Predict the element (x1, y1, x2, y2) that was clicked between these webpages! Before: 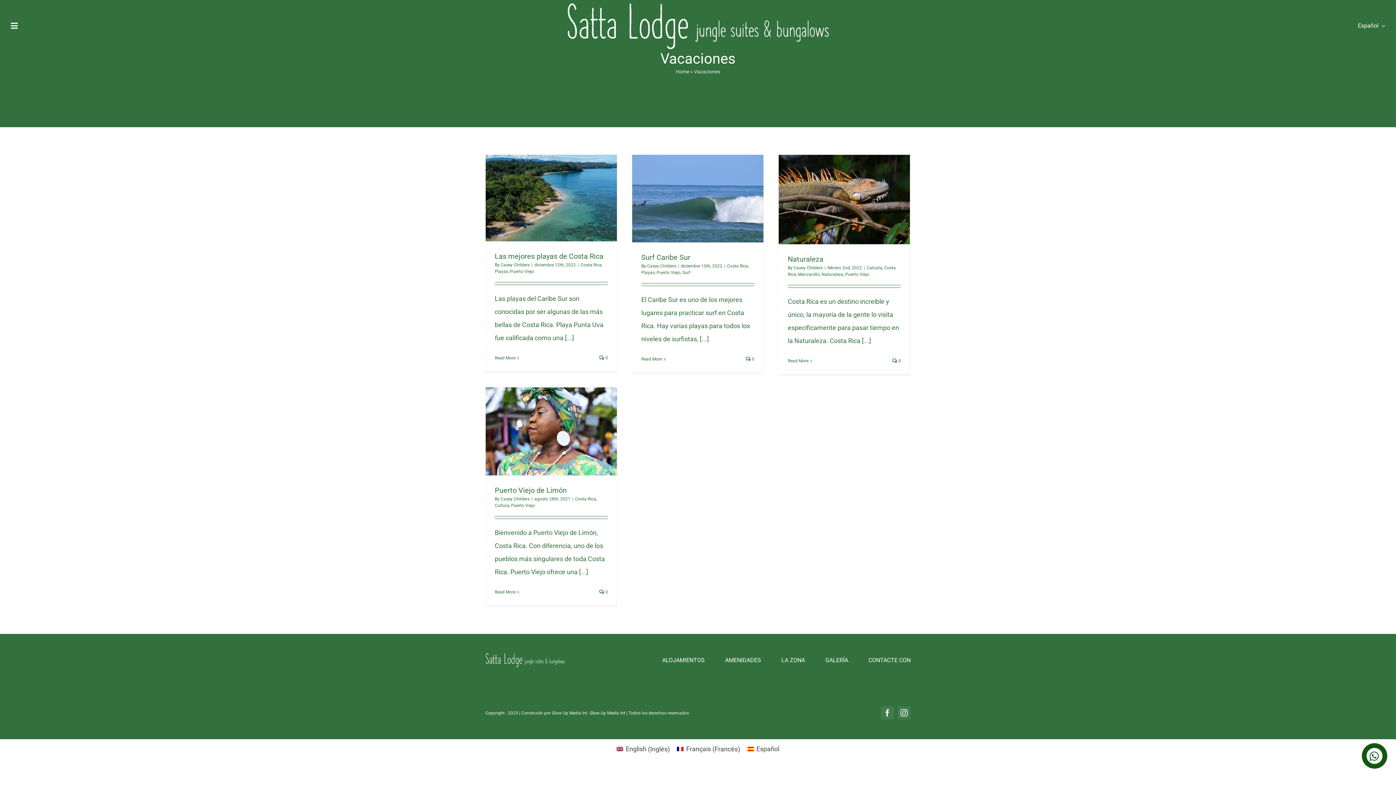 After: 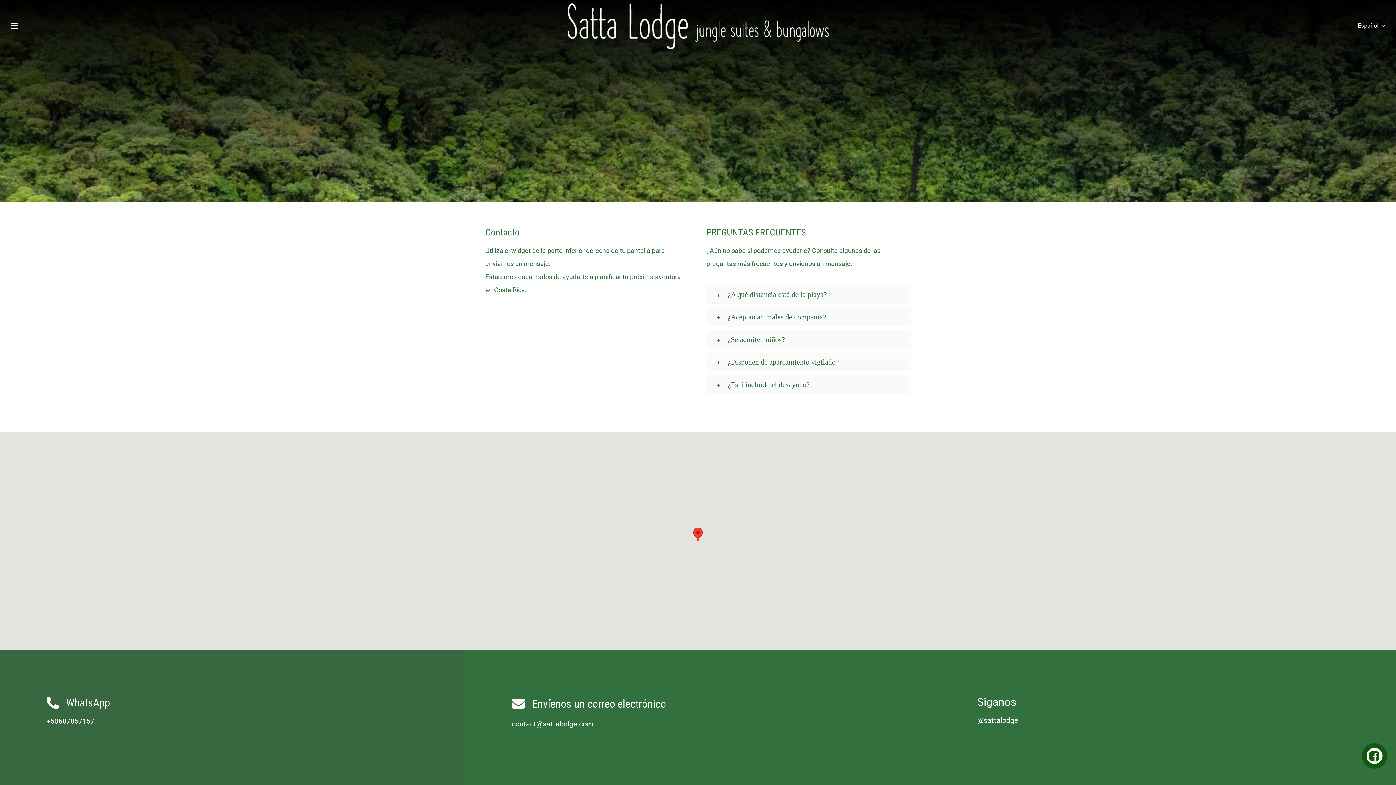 Action: label: CONTACTE CON bbox: (868, 648, 910, 672)